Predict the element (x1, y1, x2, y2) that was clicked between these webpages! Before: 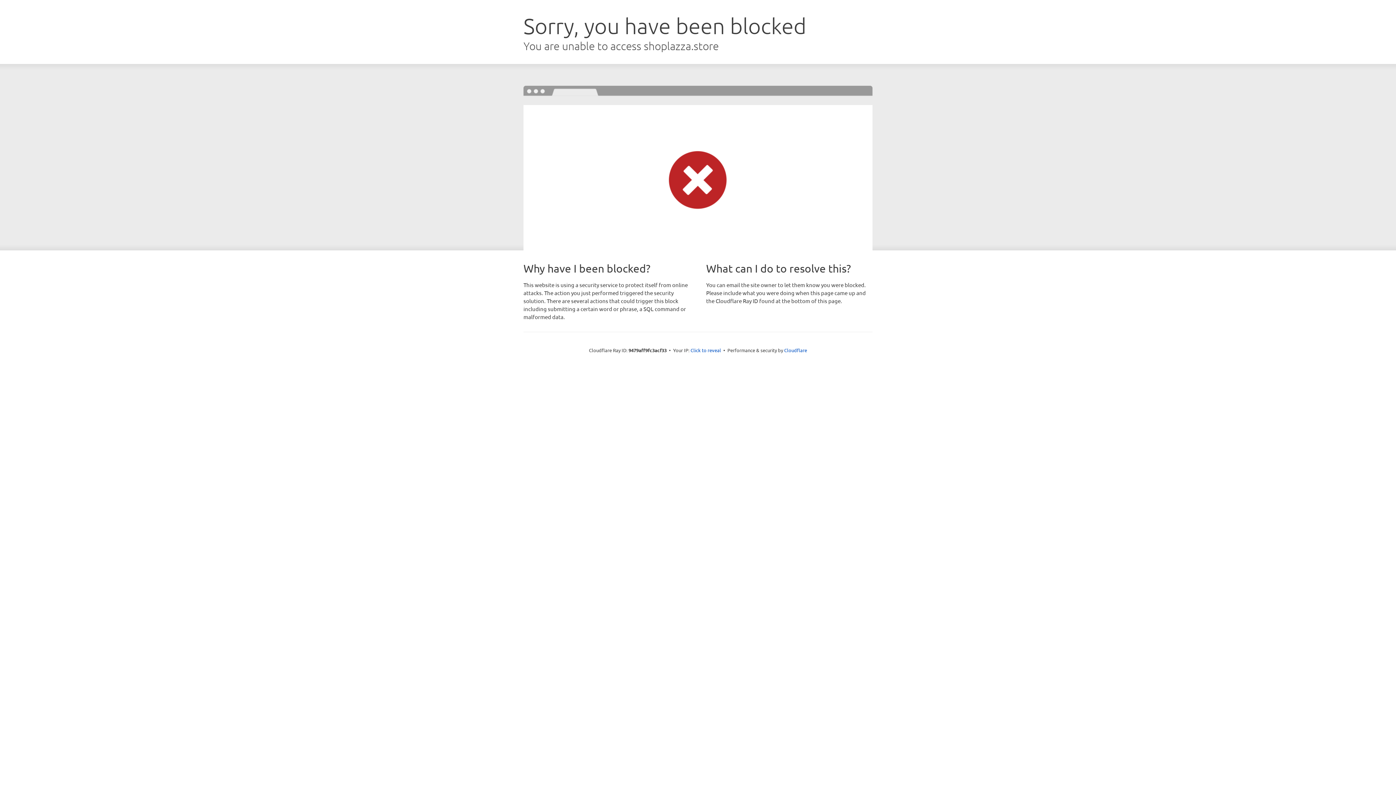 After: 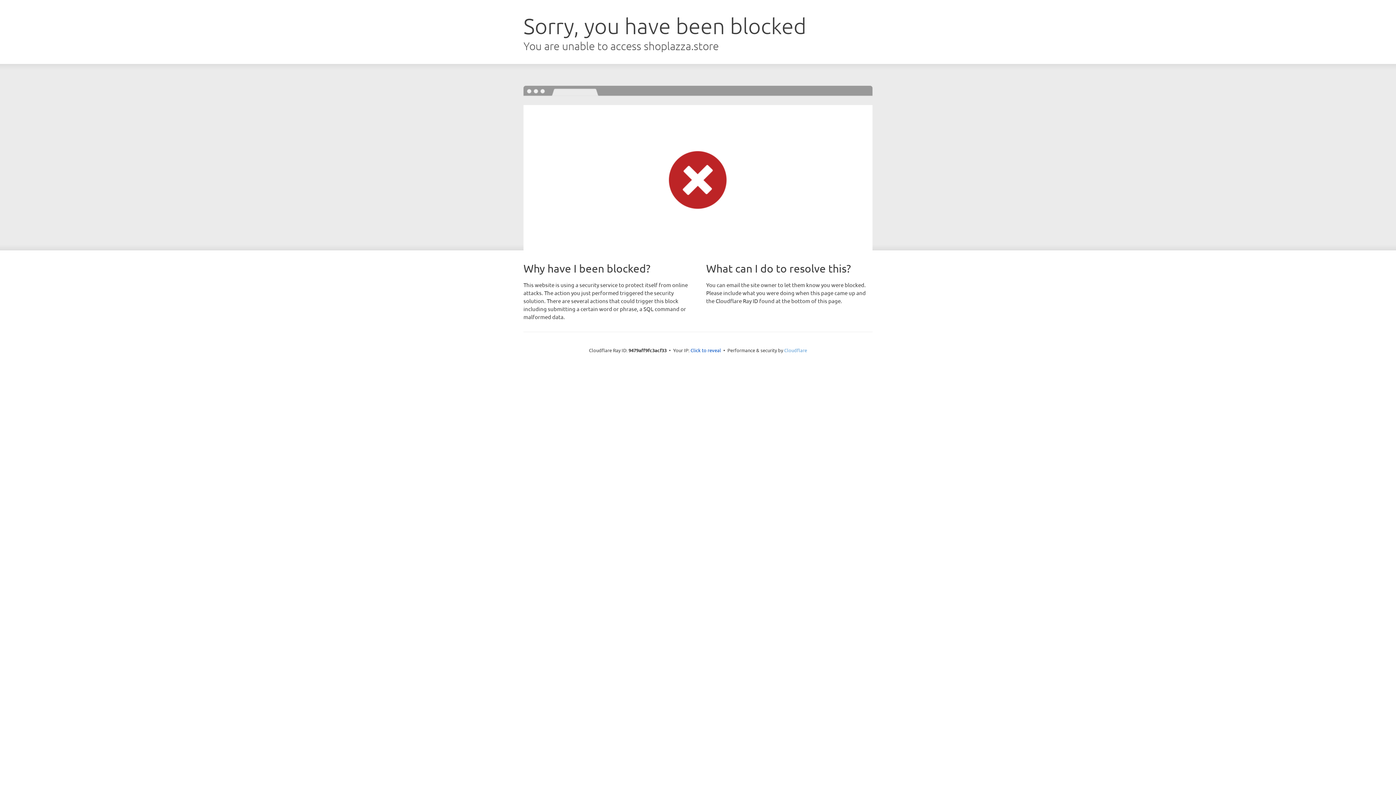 Action: label: Cloudflare bbox: (784, 347, 807, 353)